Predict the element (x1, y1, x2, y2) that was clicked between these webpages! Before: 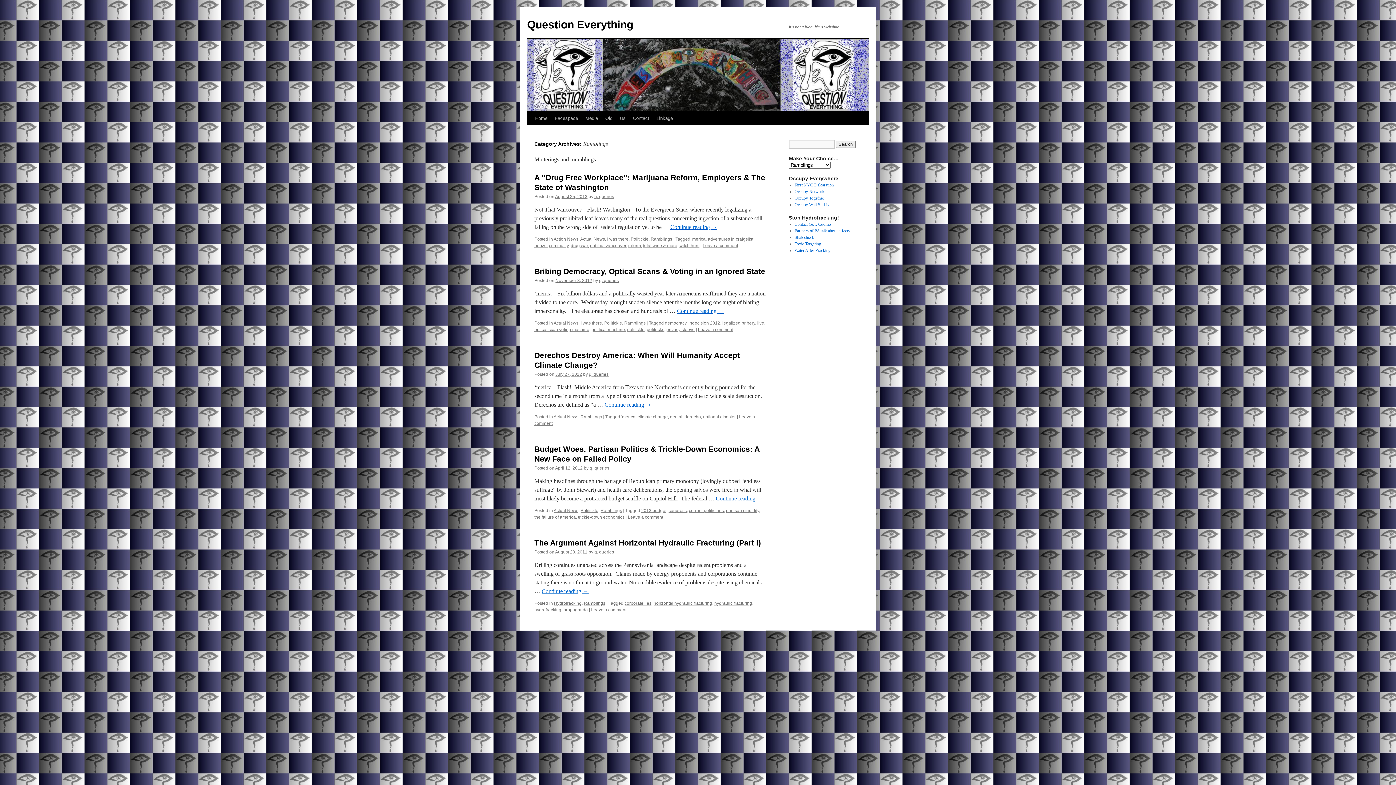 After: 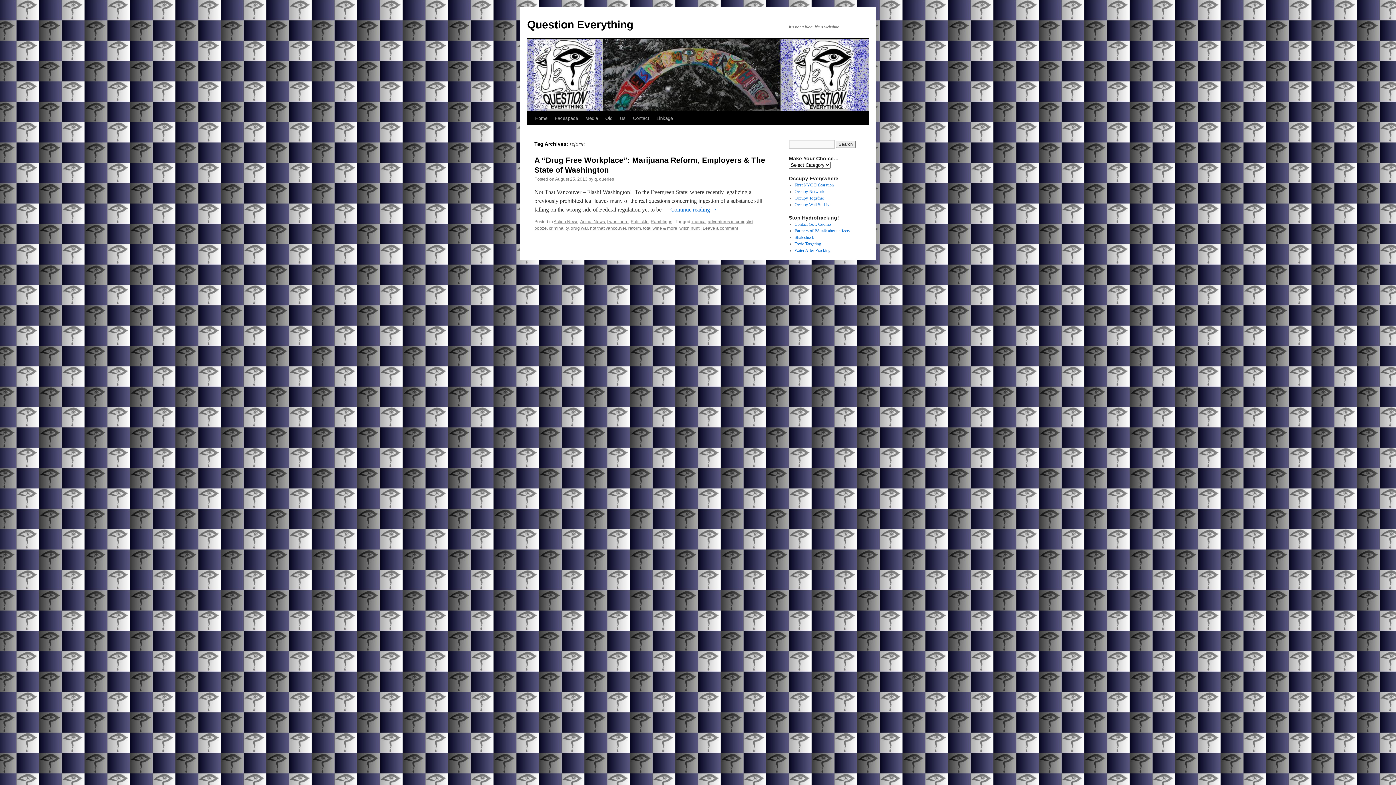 Action: label: reform bbox: (628, 243, 641, 248)